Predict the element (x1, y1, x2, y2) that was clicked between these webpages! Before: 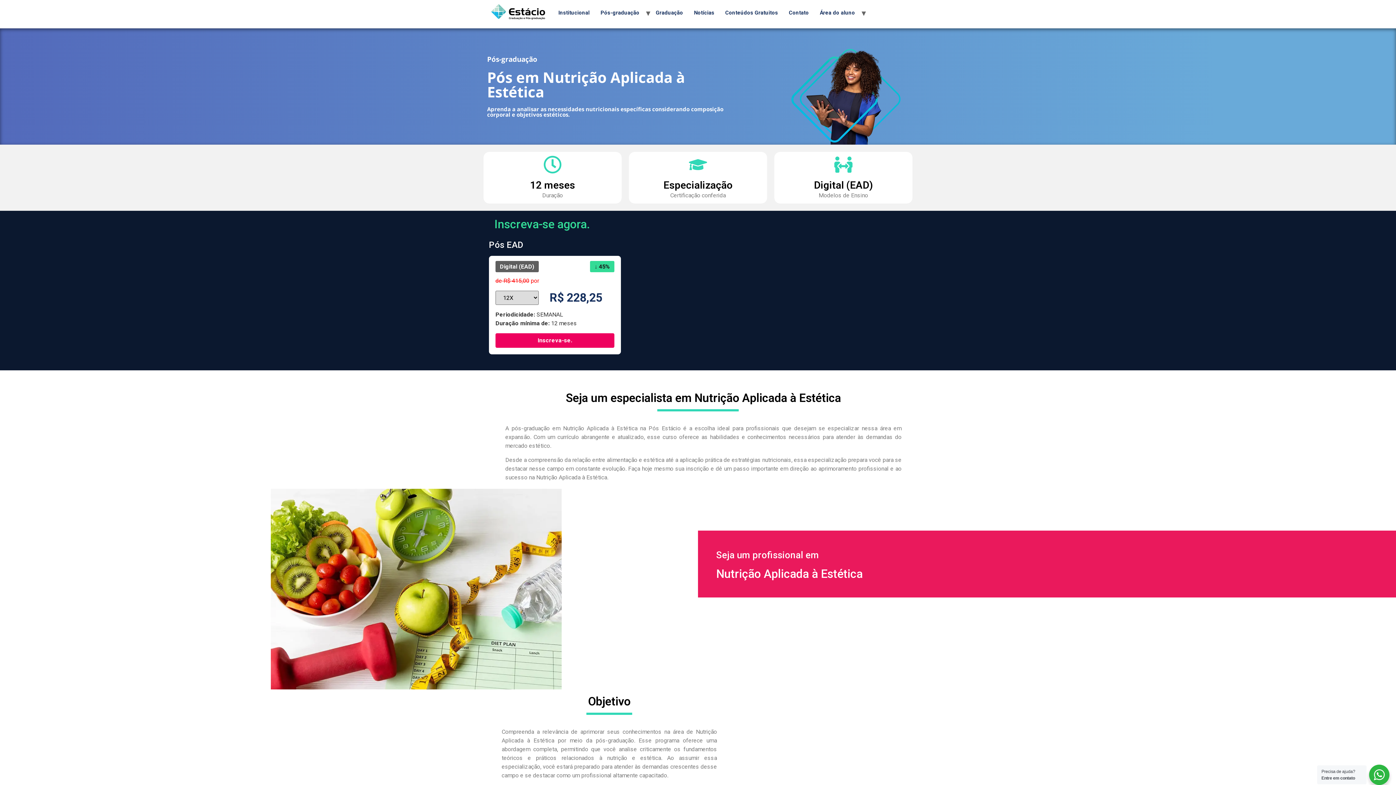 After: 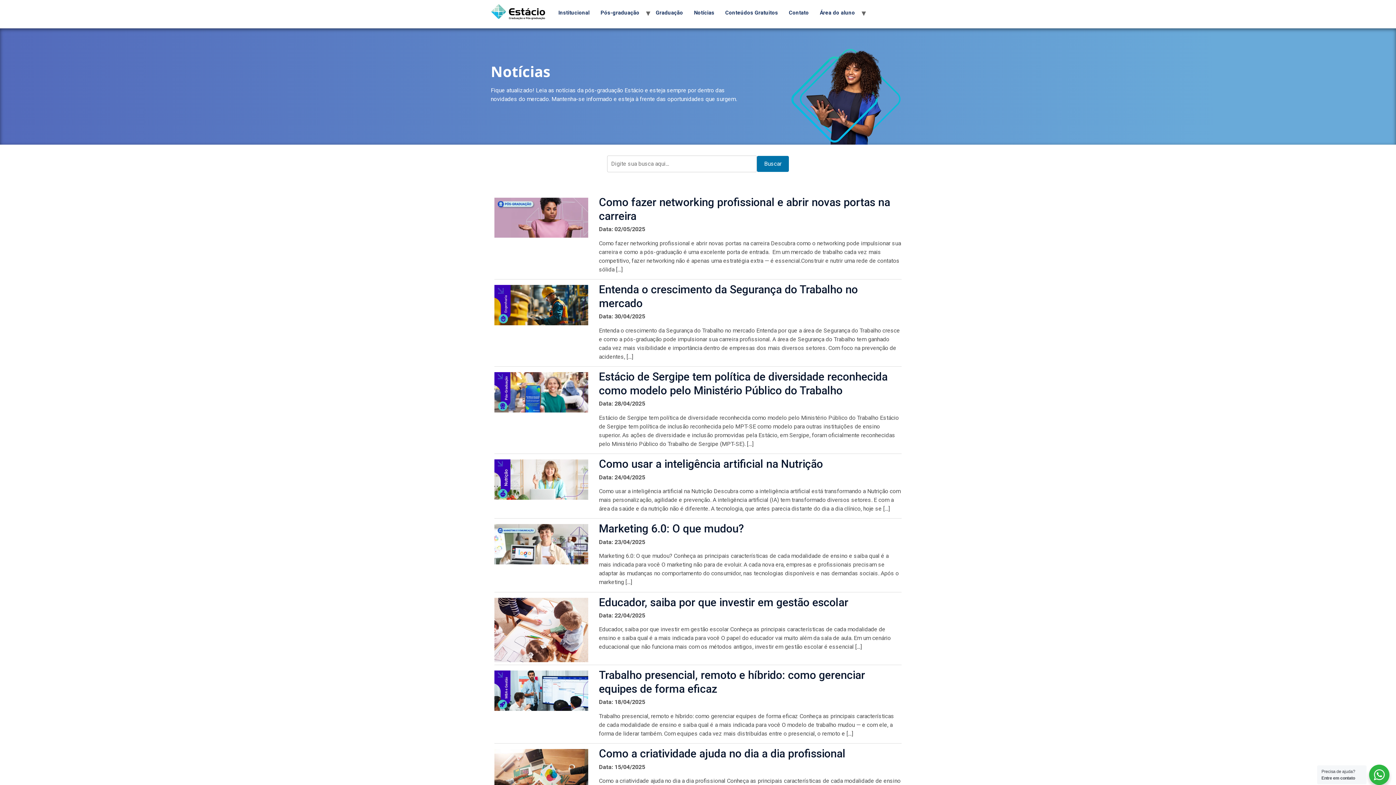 Action: label: Notícias bbox: (688, 6, 720, 19)